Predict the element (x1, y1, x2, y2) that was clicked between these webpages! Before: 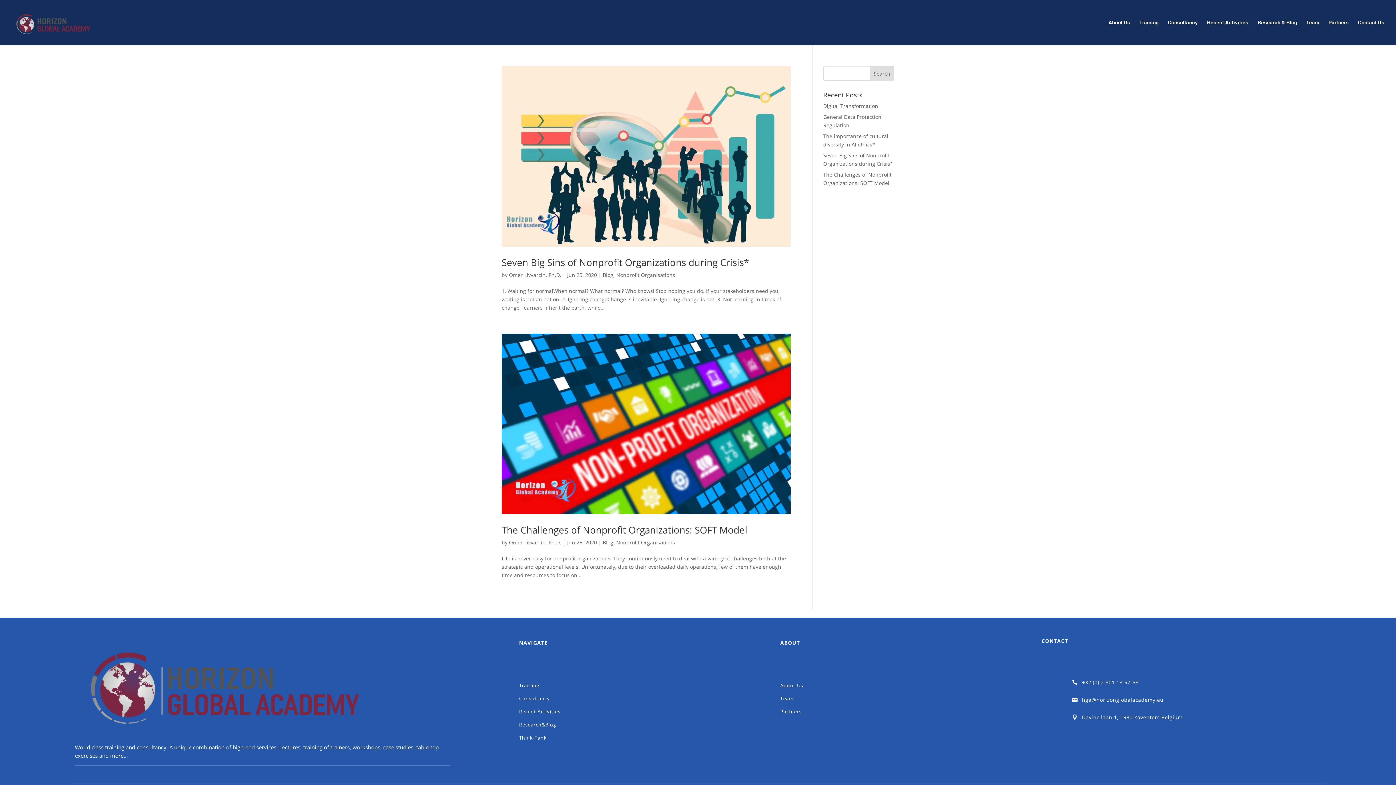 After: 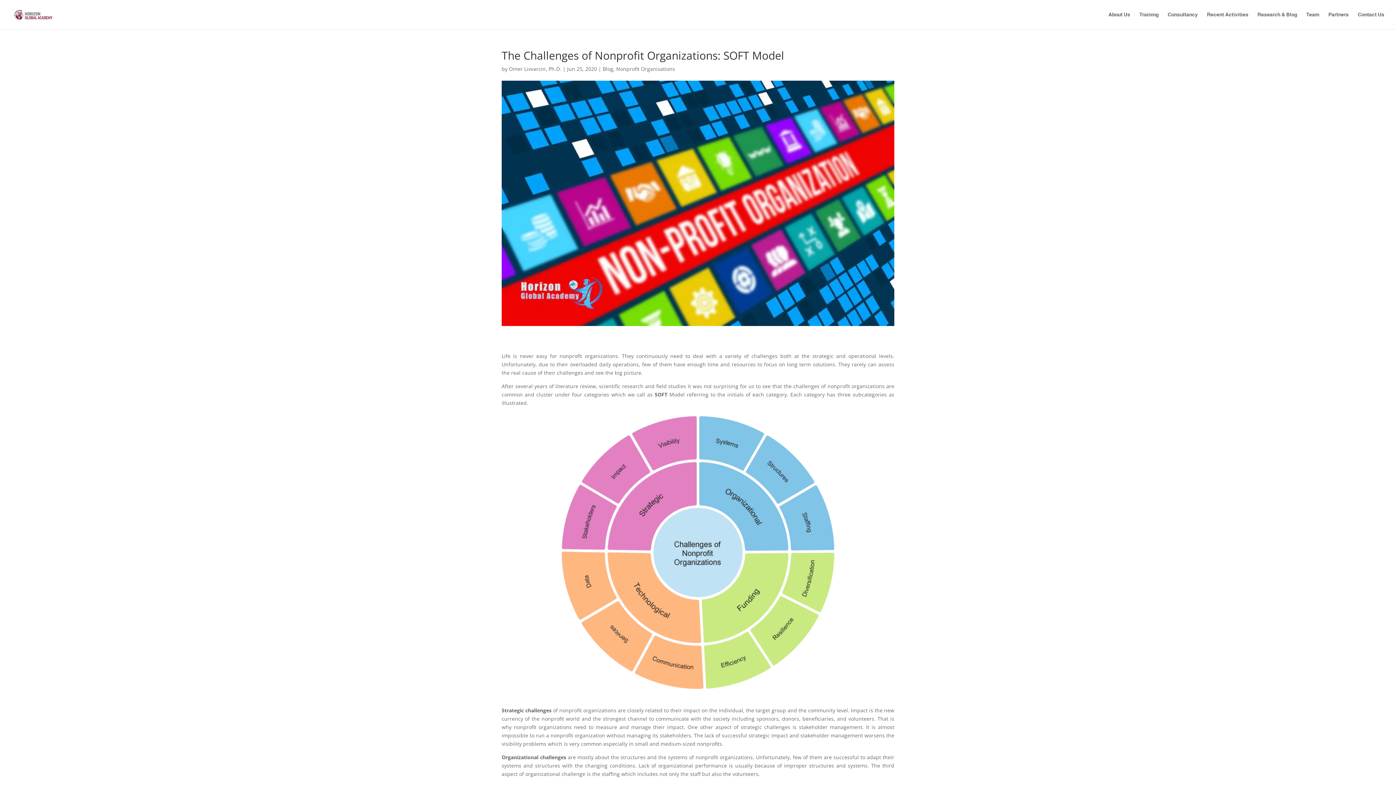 Action: bbox: (501, 333, 790, 514)